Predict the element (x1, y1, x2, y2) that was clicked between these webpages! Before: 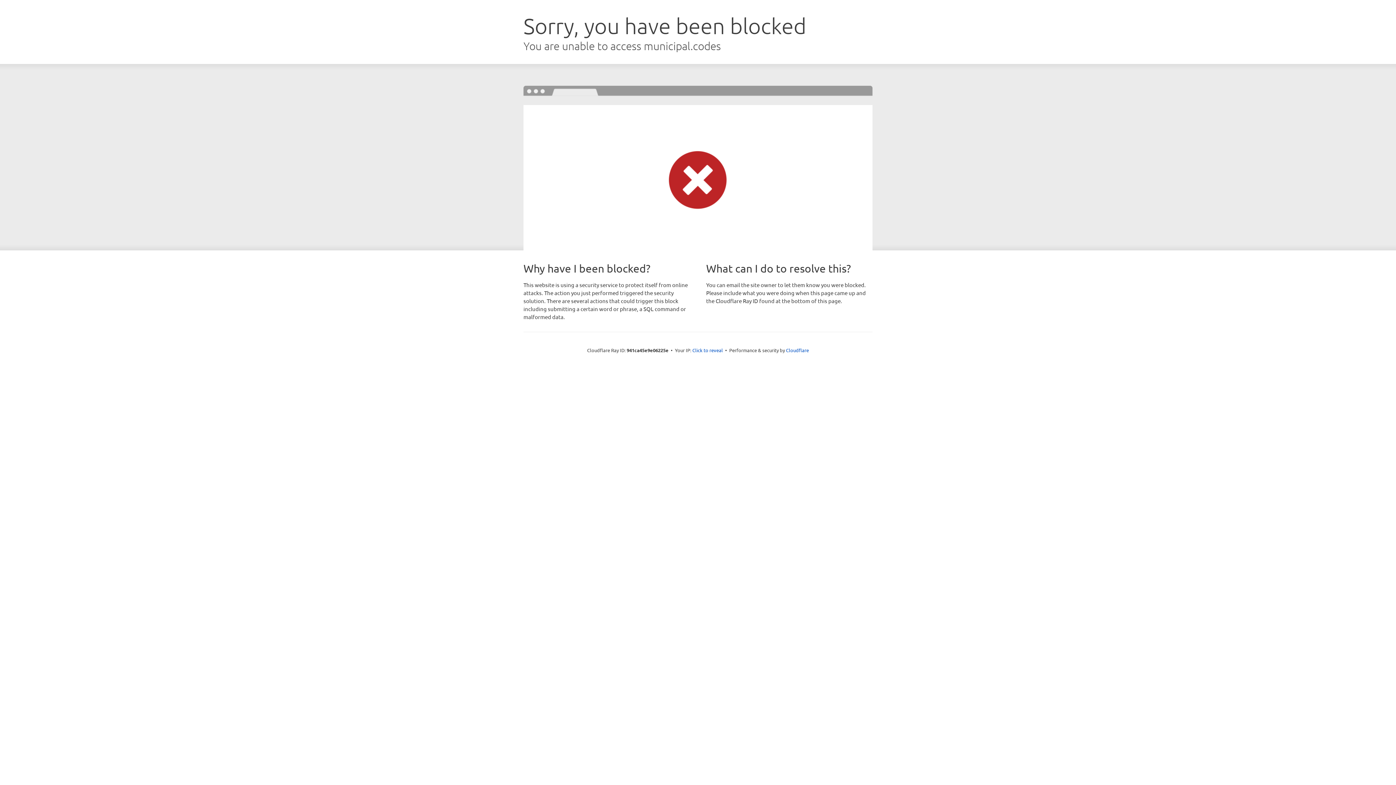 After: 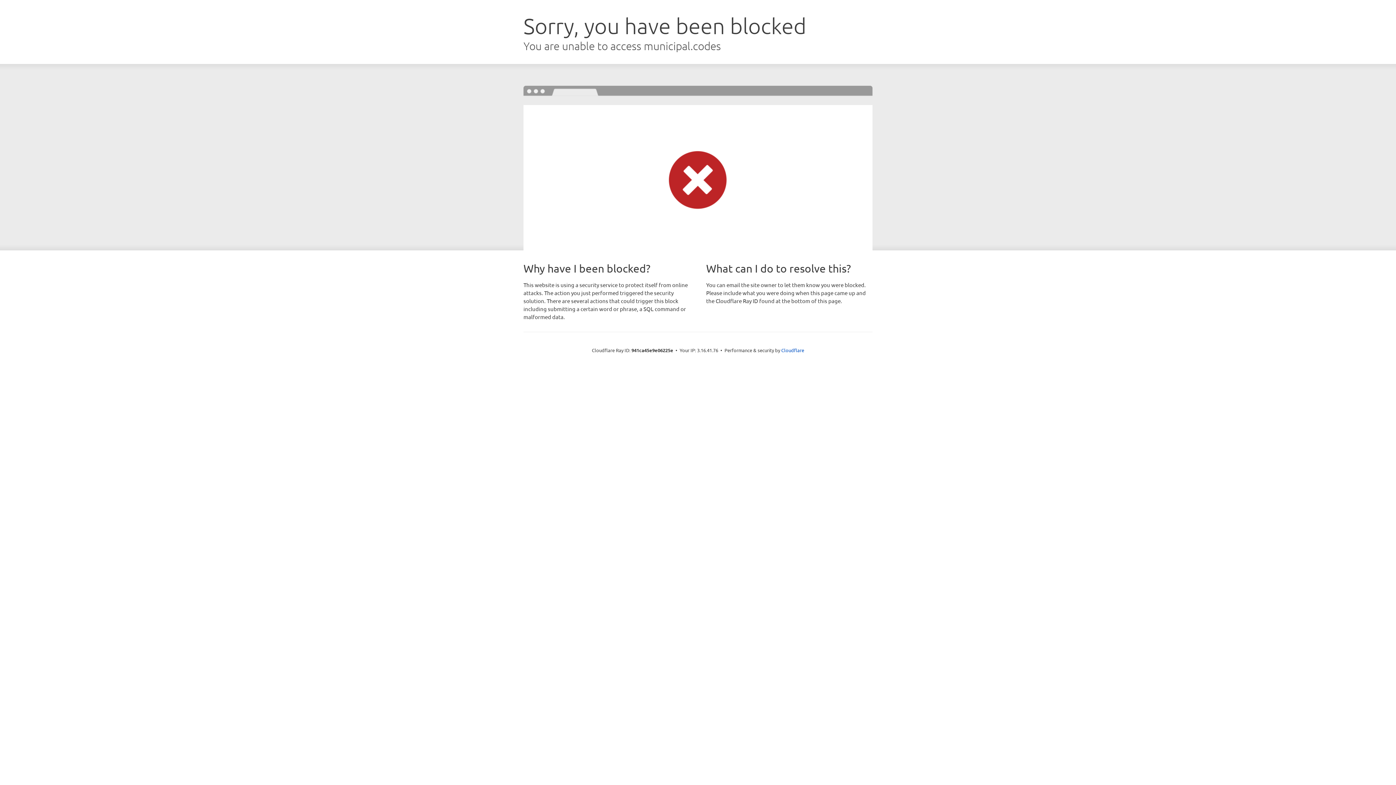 Action: bbox: (692, 346, 723, 353) label: Click to reveal